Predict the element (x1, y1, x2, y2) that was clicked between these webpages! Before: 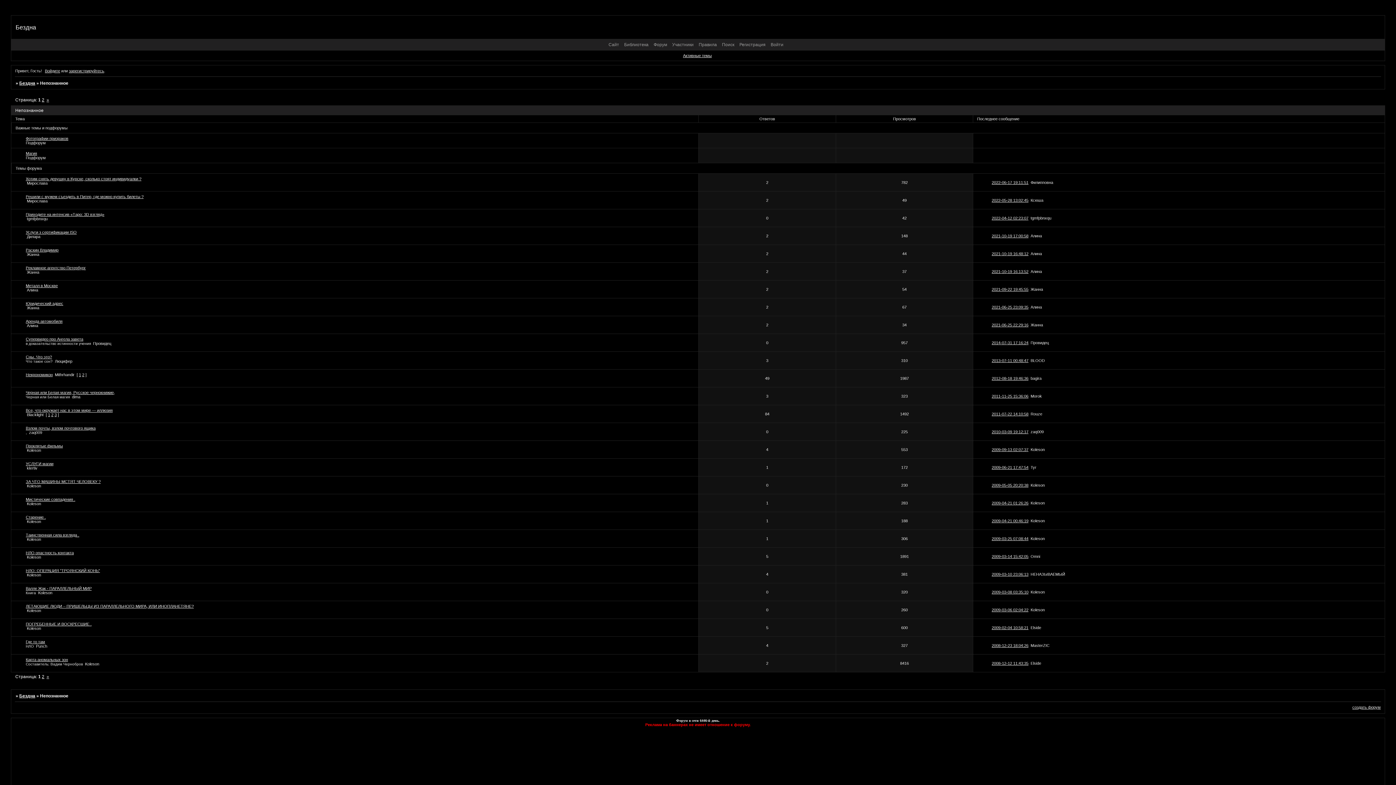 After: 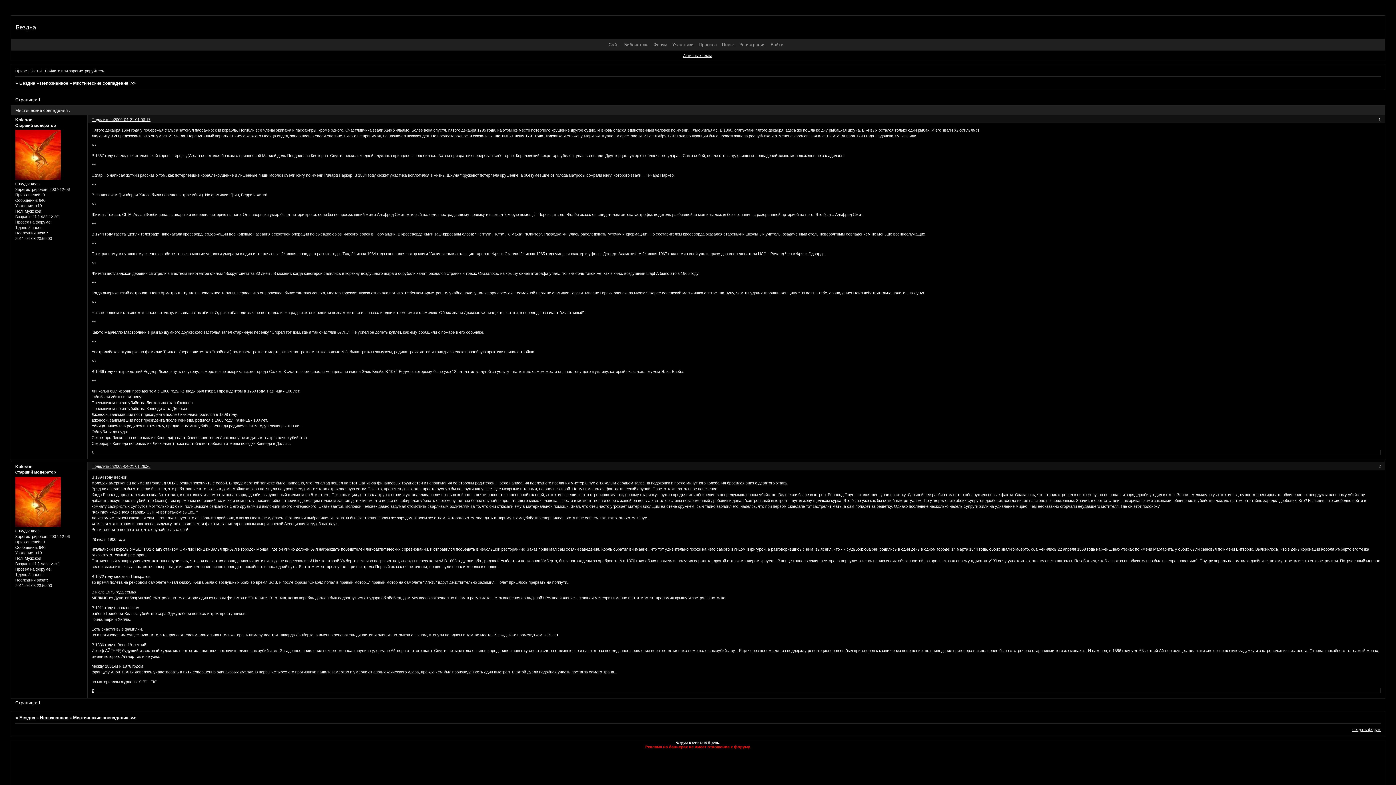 Action: label: Мистические совпадения . bbox: (25, 497, 75, 501)